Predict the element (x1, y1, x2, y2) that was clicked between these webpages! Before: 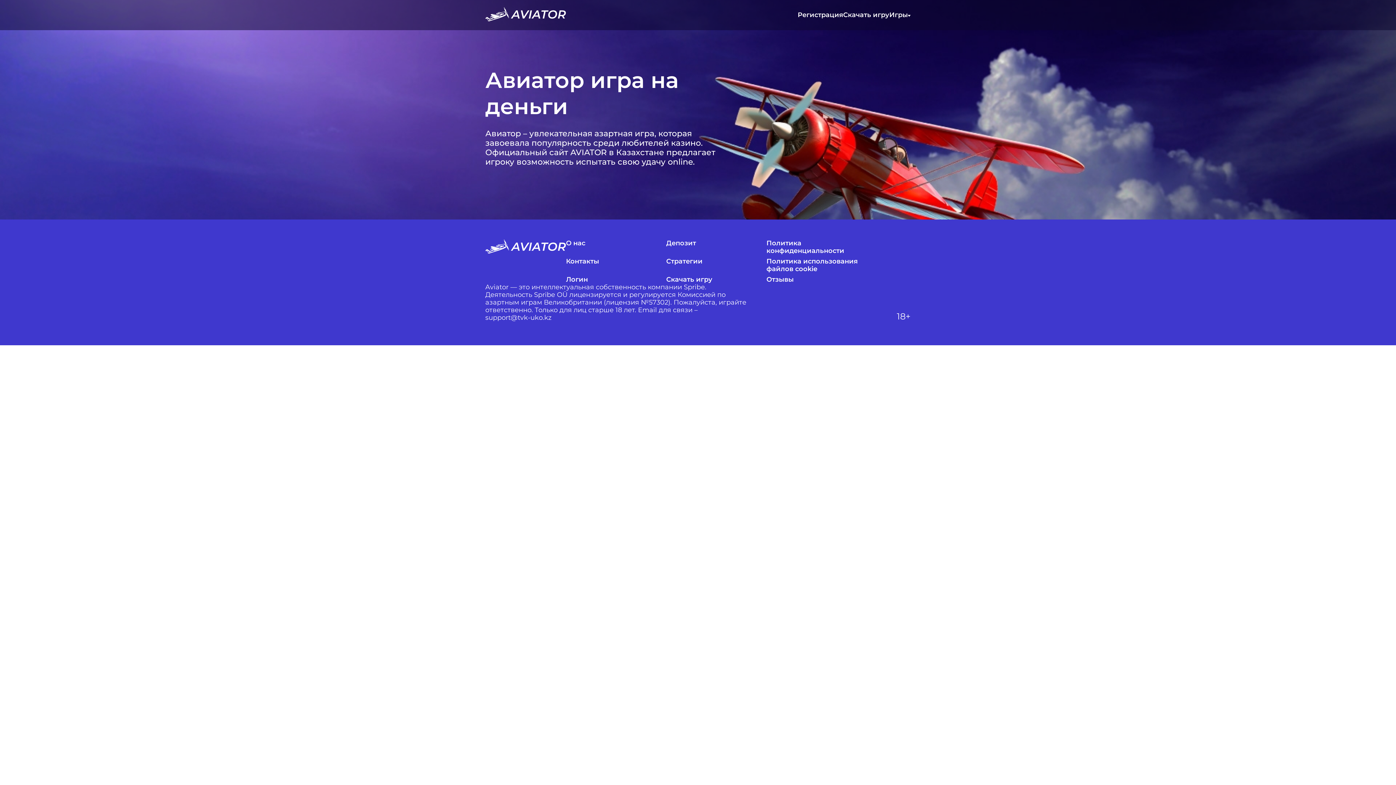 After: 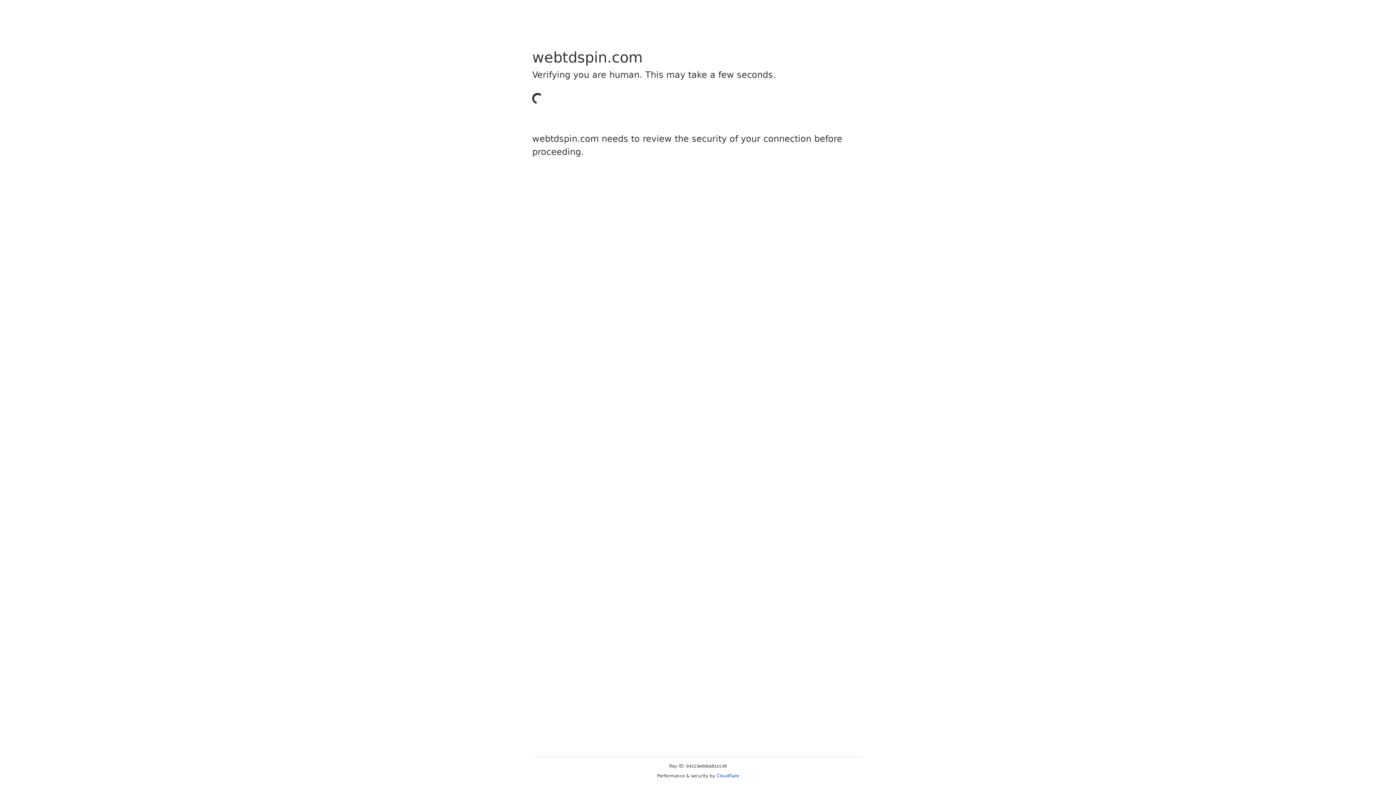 Action: label: Логин bbox: (566, 276, 663, 283)